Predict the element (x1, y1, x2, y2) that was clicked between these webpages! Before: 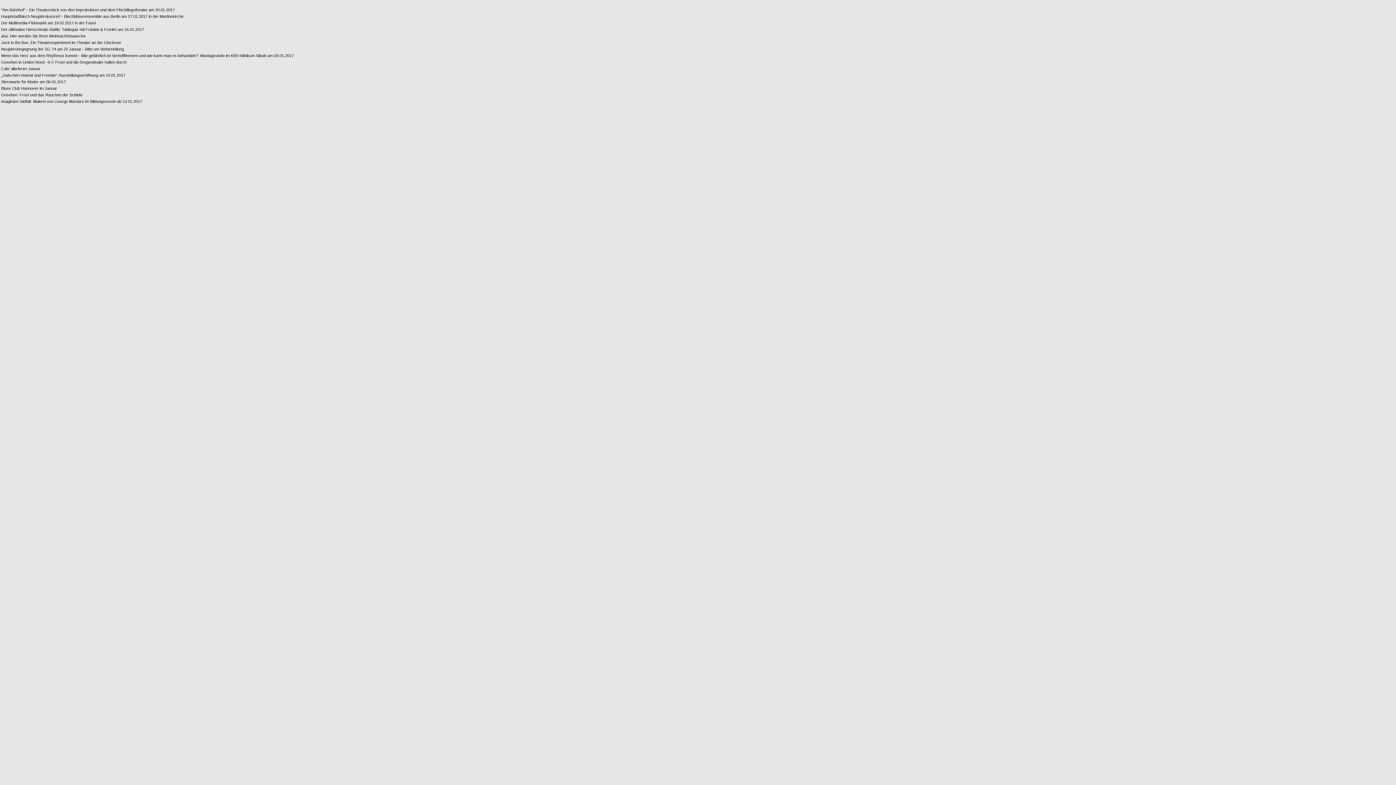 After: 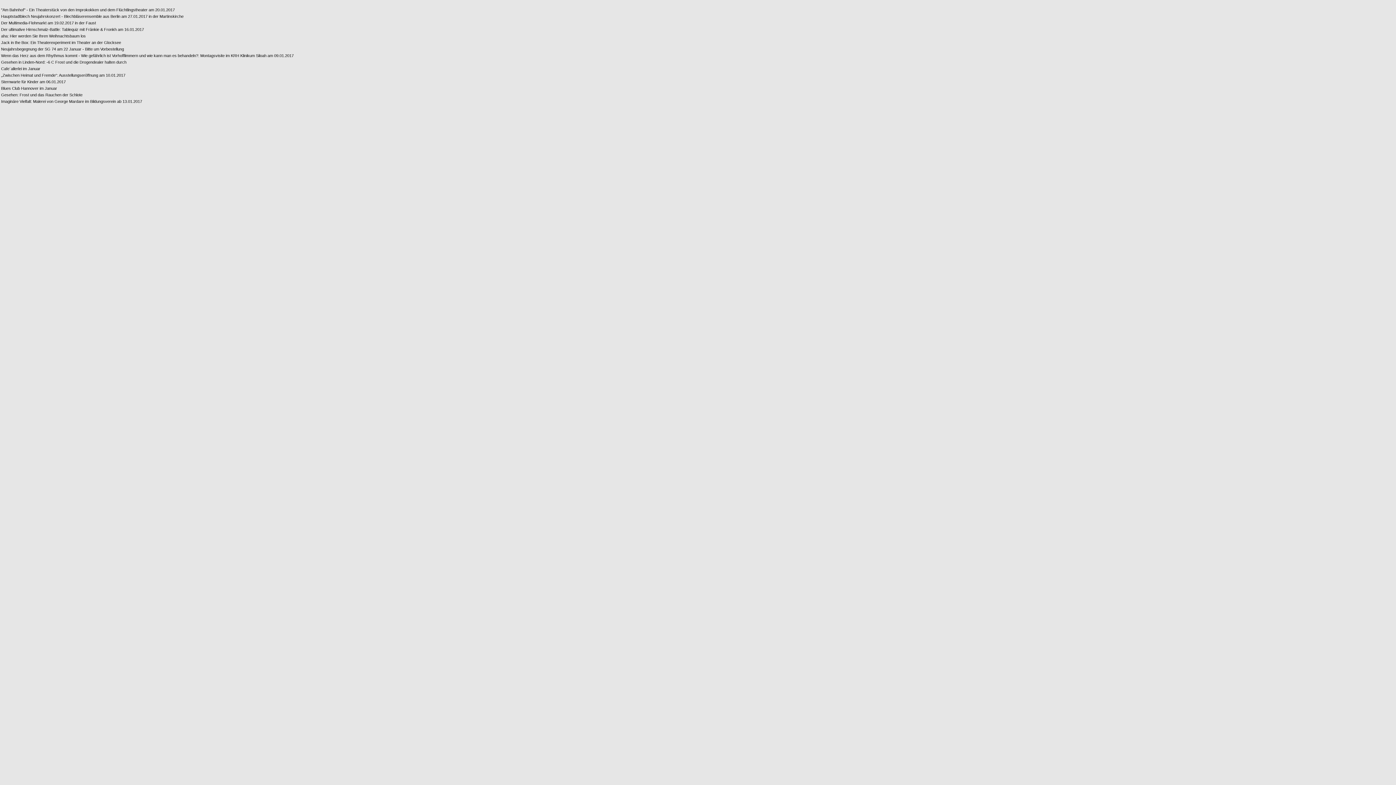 Action: bbox: (1, 27, 293, 31) label: Der ultimative Hirnschmalz-Battle: Tablequiz mit Fränkie & Fronkh am 16.01.2017